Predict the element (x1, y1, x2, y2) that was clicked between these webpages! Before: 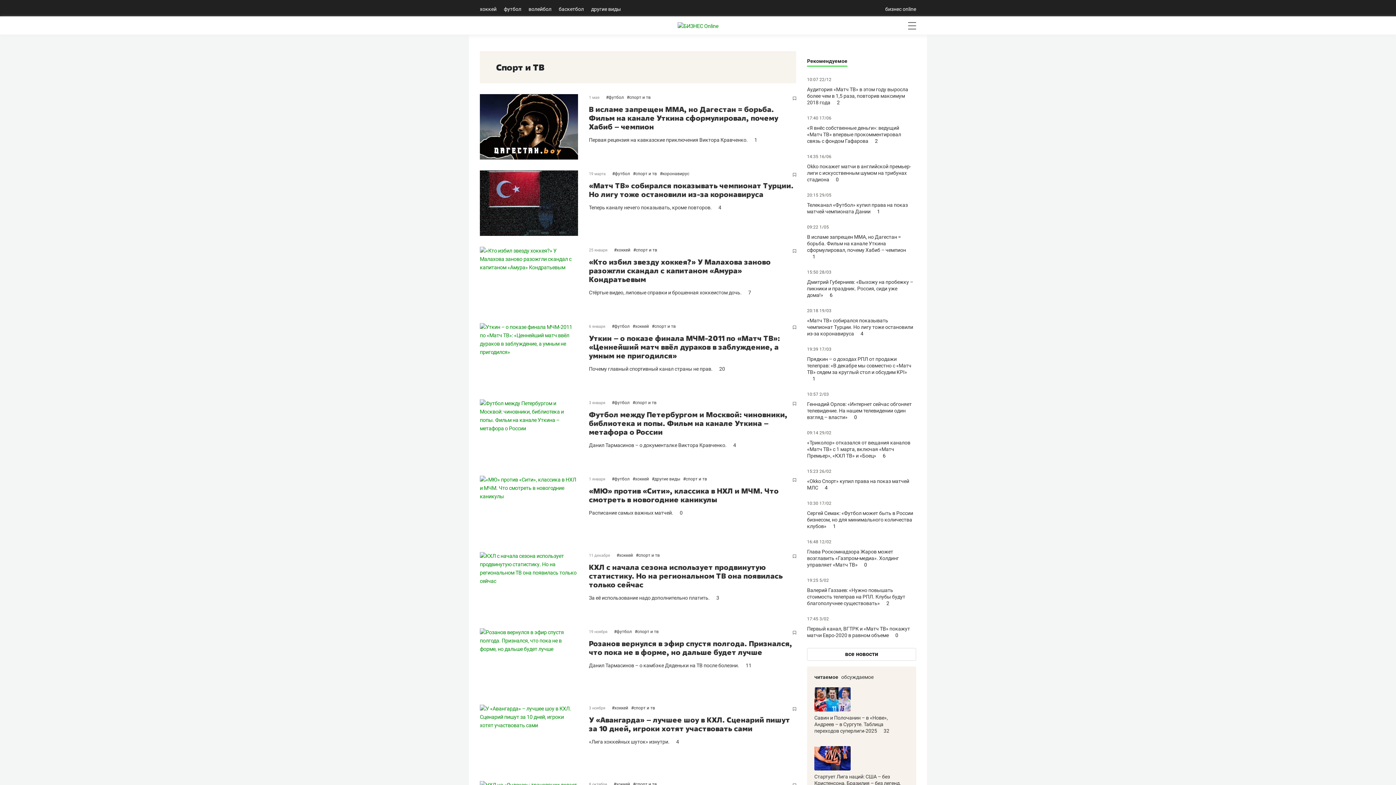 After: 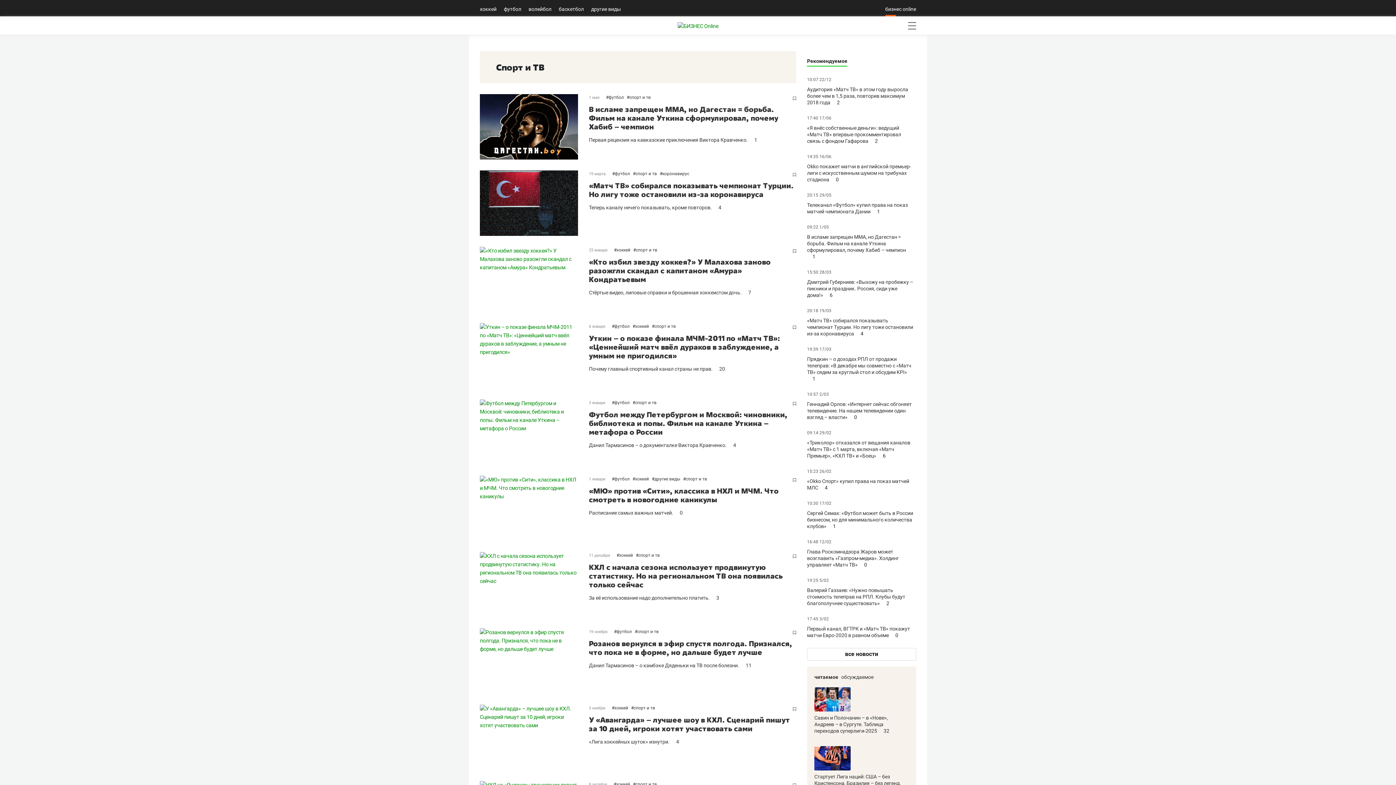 Action: bbox: (885, 1, 916, 16) label: бизнес online